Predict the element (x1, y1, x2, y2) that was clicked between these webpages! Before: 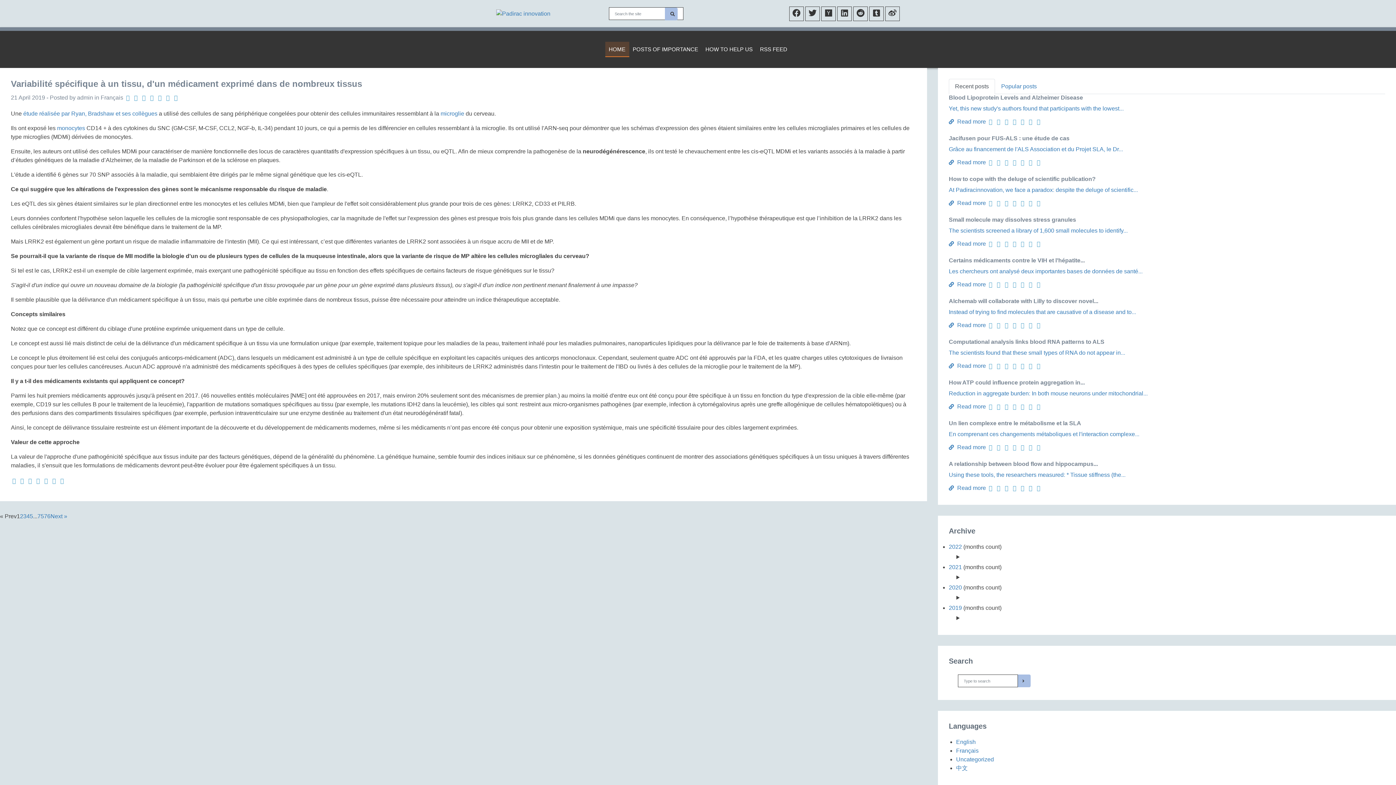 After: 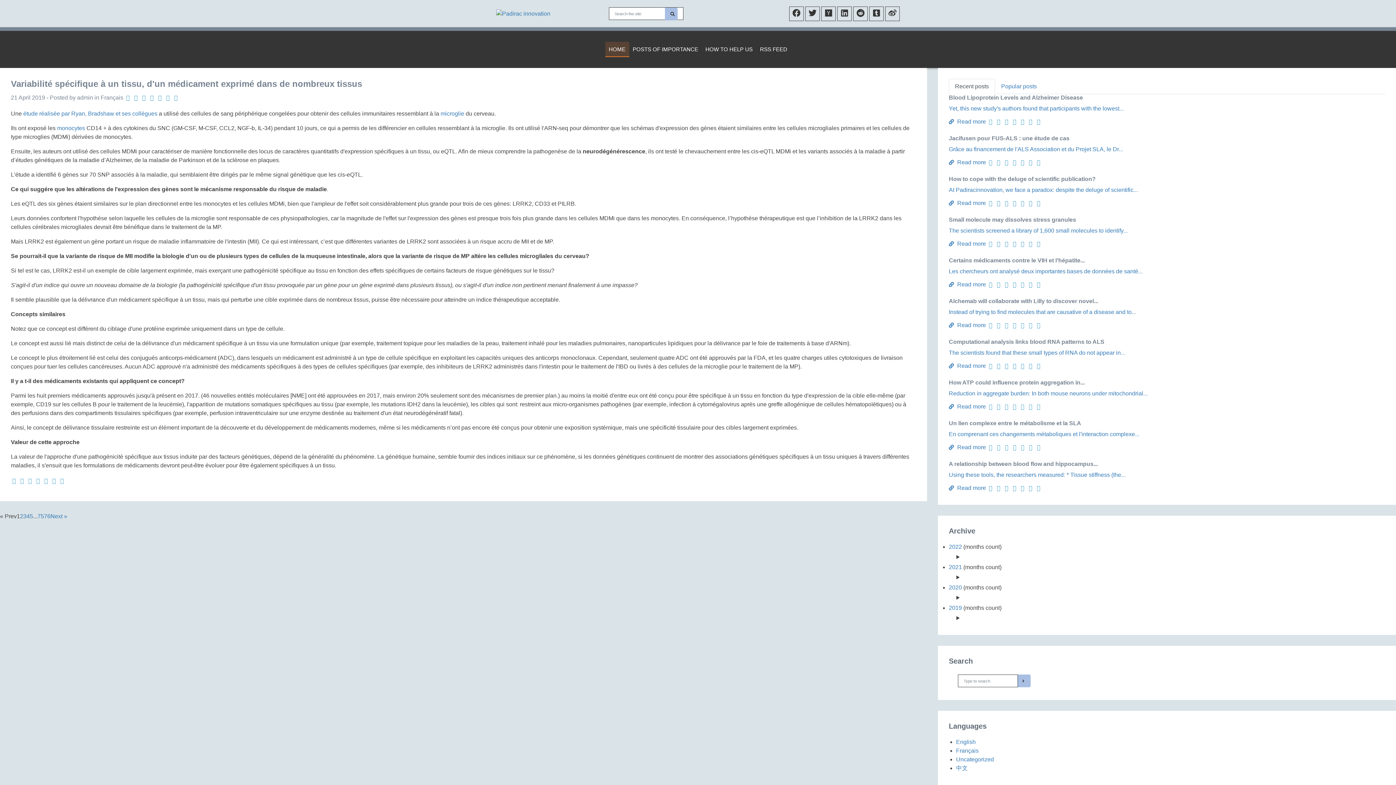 Action: bbox: (1027, 401, 1034, 412)